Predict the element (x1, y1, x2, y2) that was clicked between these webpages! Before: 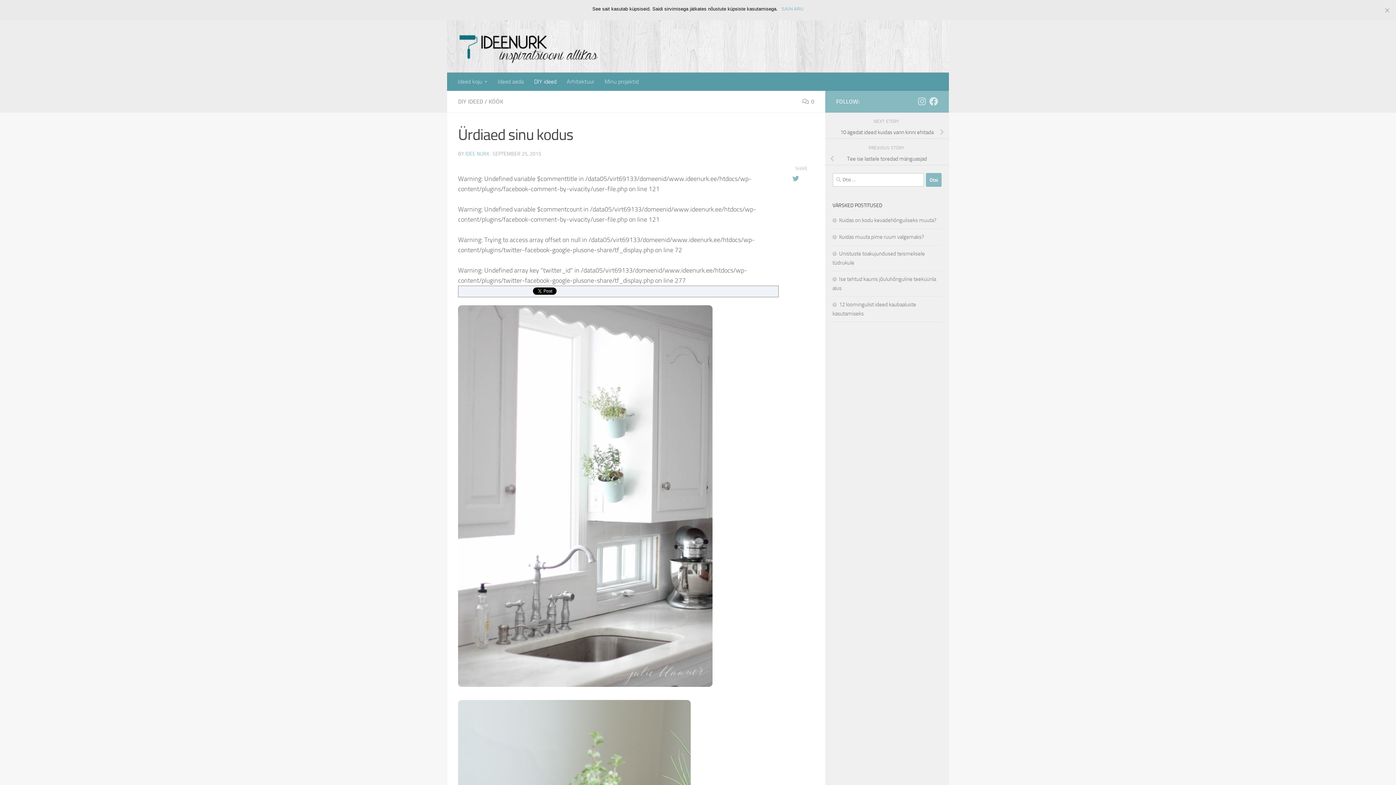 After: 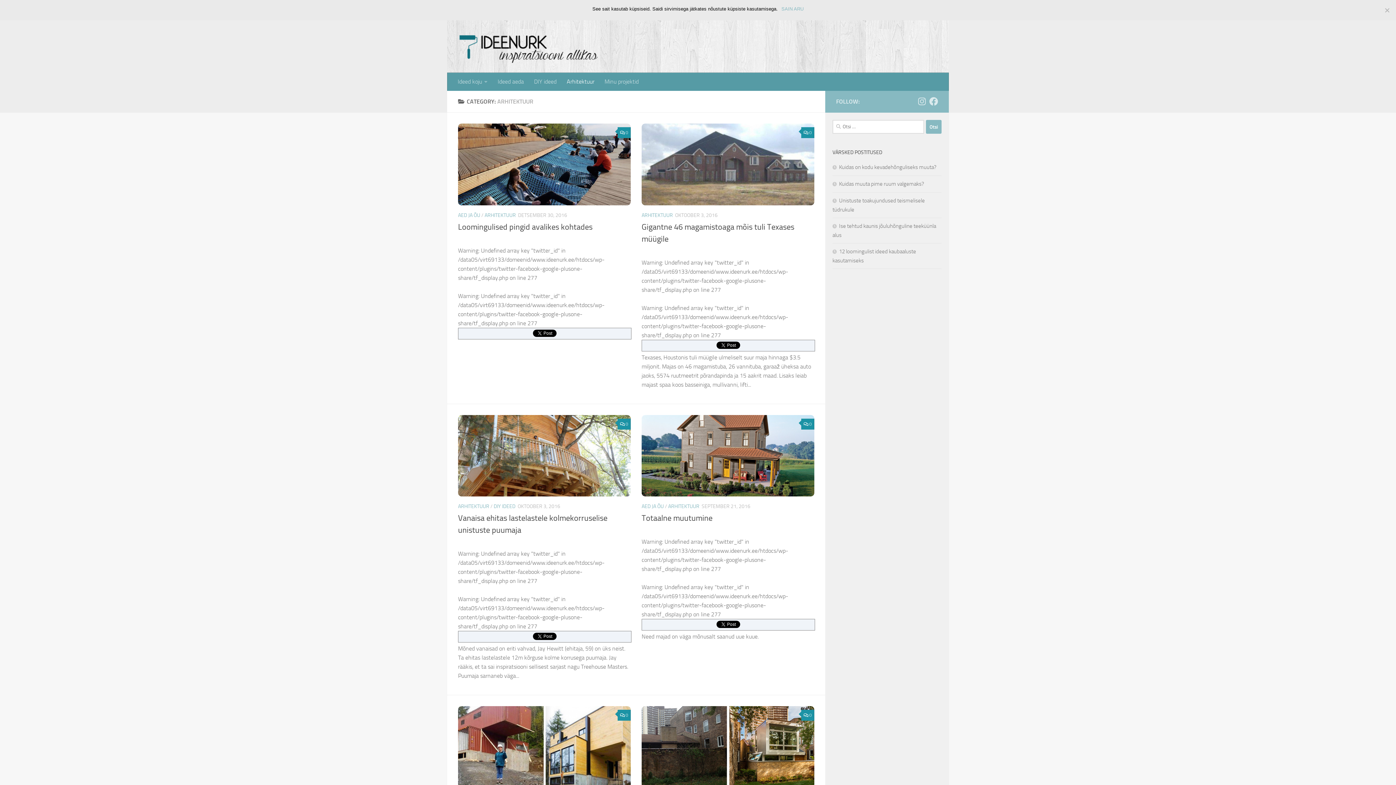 Action: label: Arhitektuur bbox: (561, 72, 599, 91)